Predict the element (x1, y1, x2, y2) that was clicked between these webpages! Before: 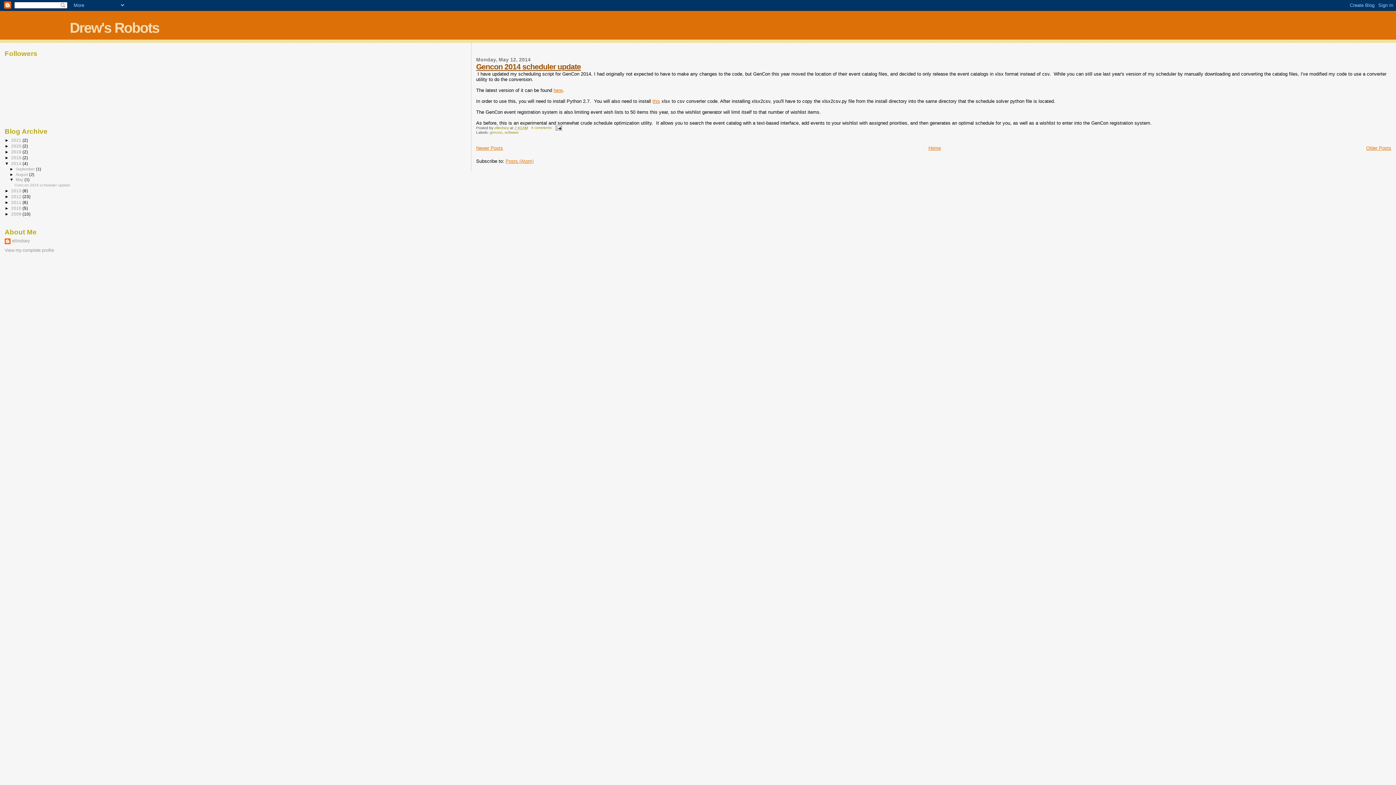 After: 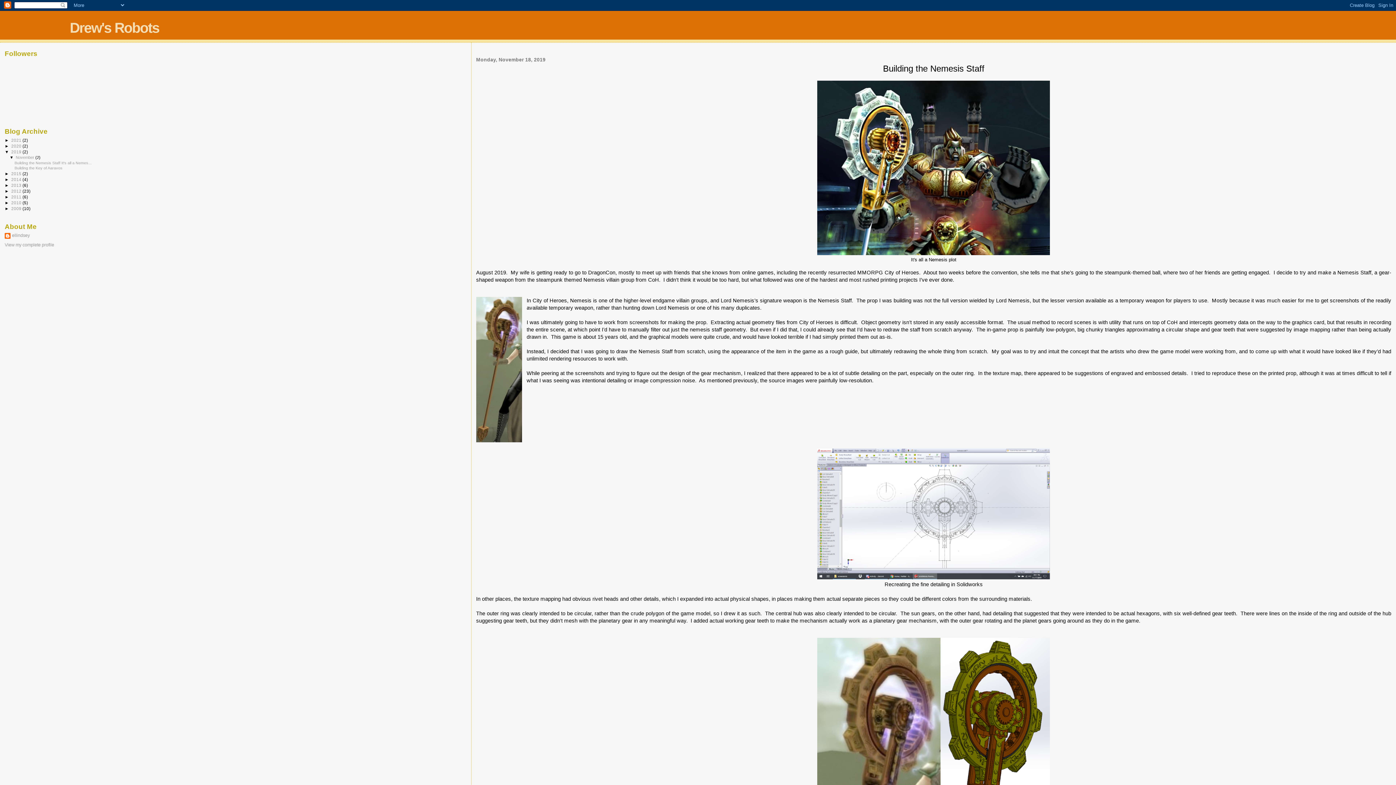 Action: label: 2019  bbox: (11, 149, 22, 154)